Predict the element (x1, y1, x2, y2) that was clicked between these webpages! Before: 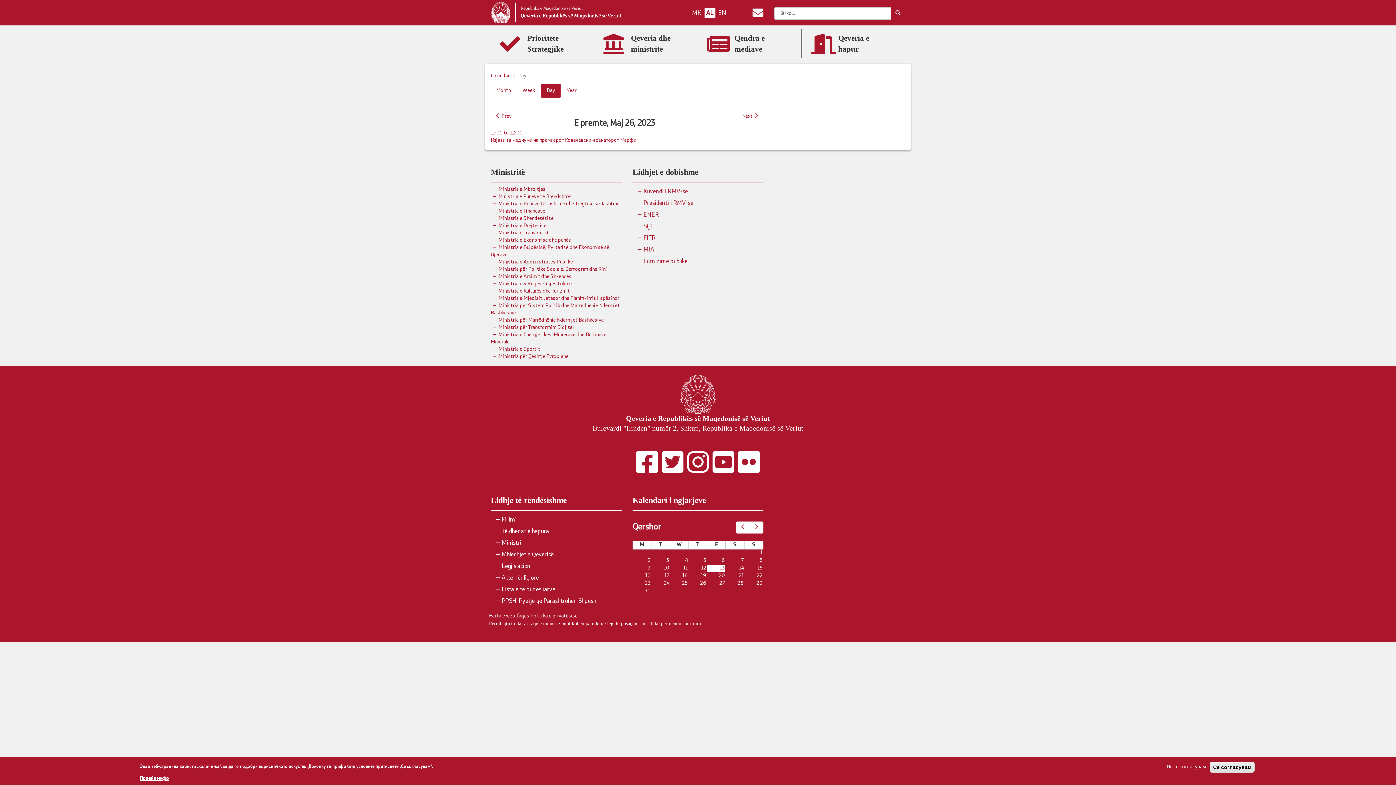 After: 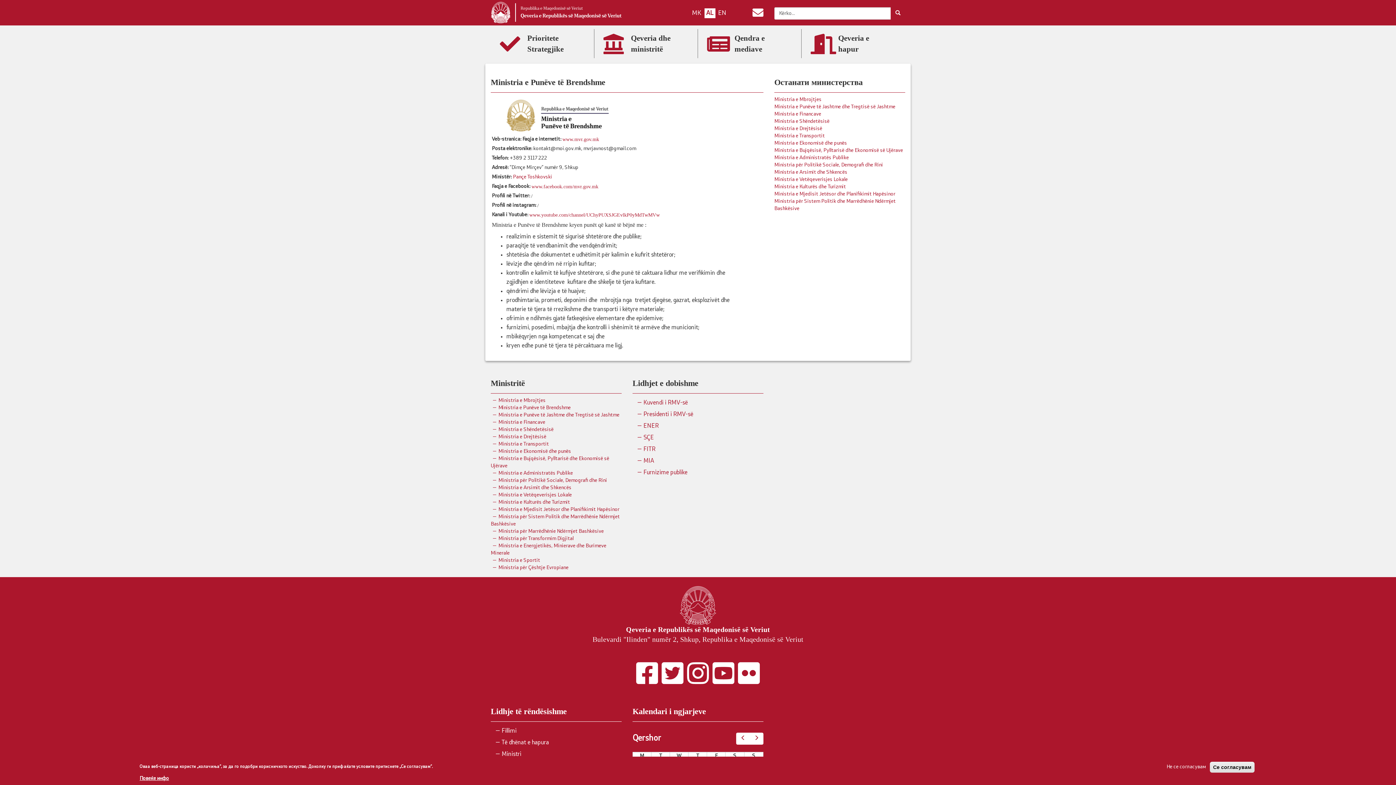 Action: label: Мinistria e Punëve të Brendshme bbox: (490, 194, 570, 199)